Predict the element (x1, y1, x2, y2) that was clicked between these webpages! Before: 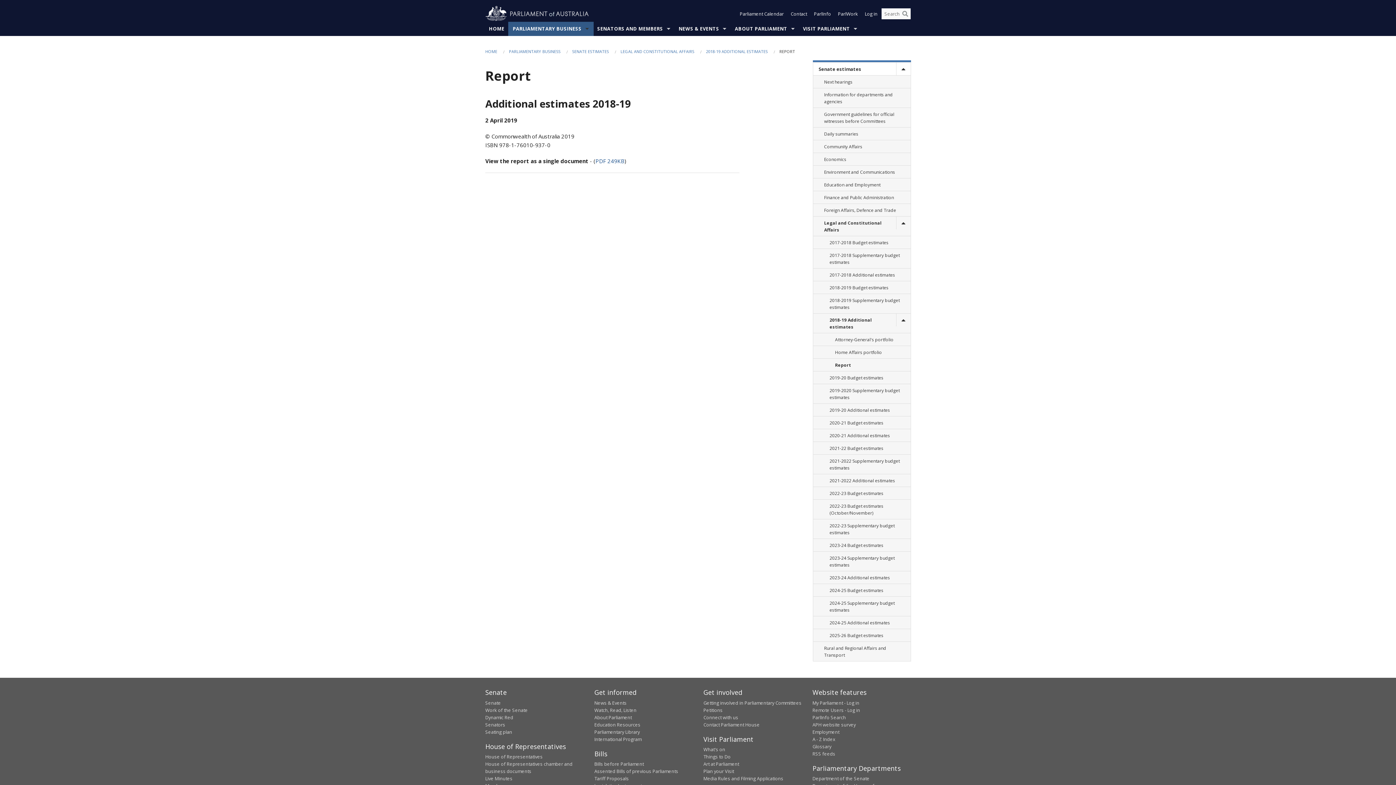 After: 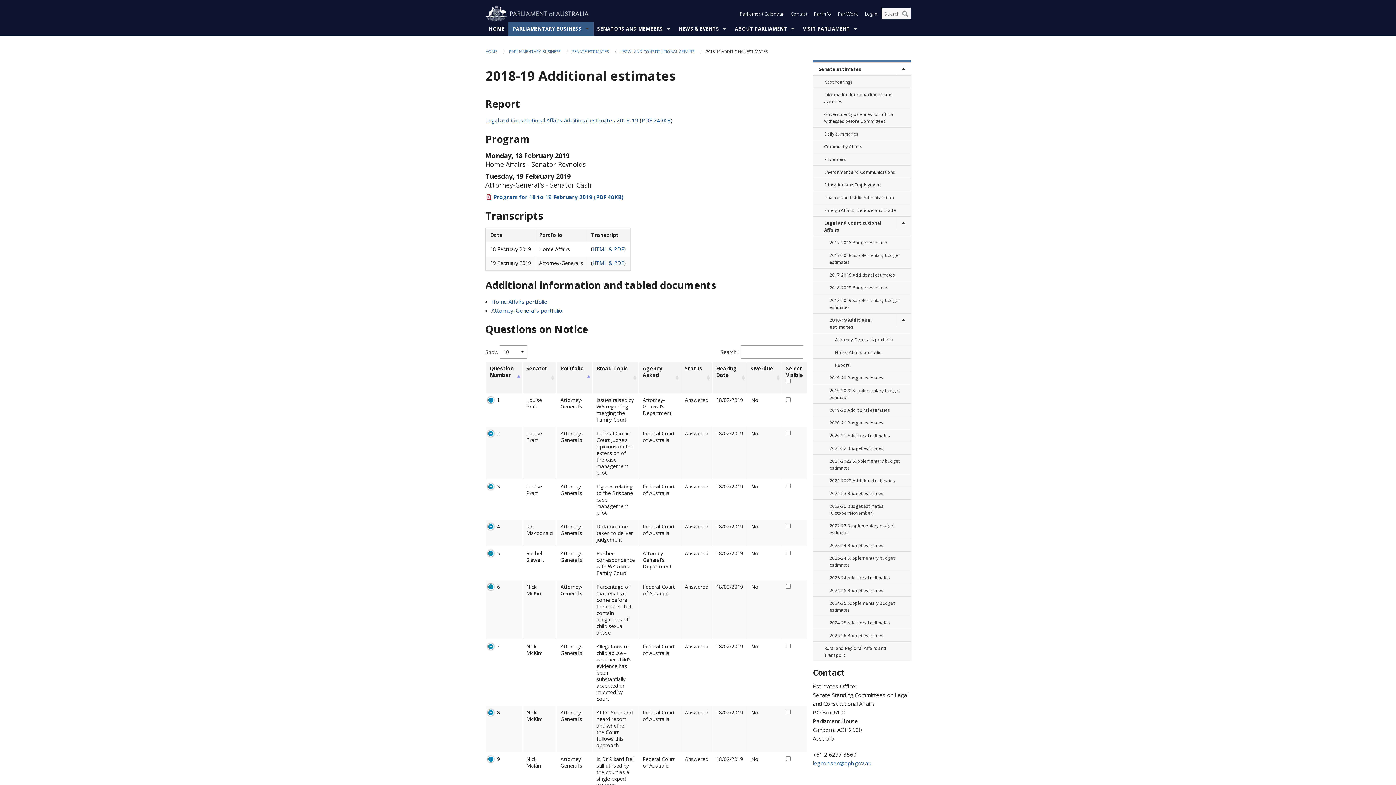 Action: label: 2018-19 ADDITIONAL ESTIMATES bbox: (696, 48, 768, 54)